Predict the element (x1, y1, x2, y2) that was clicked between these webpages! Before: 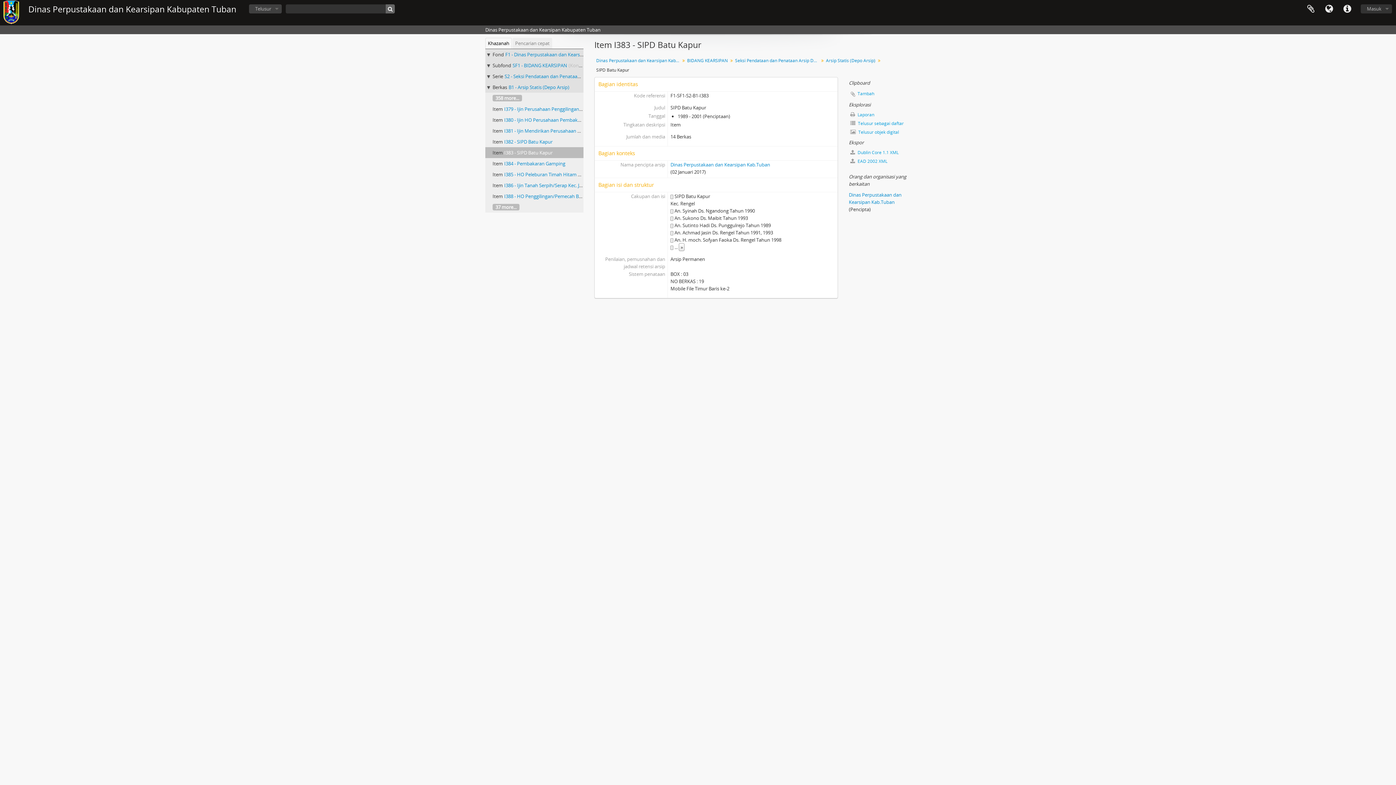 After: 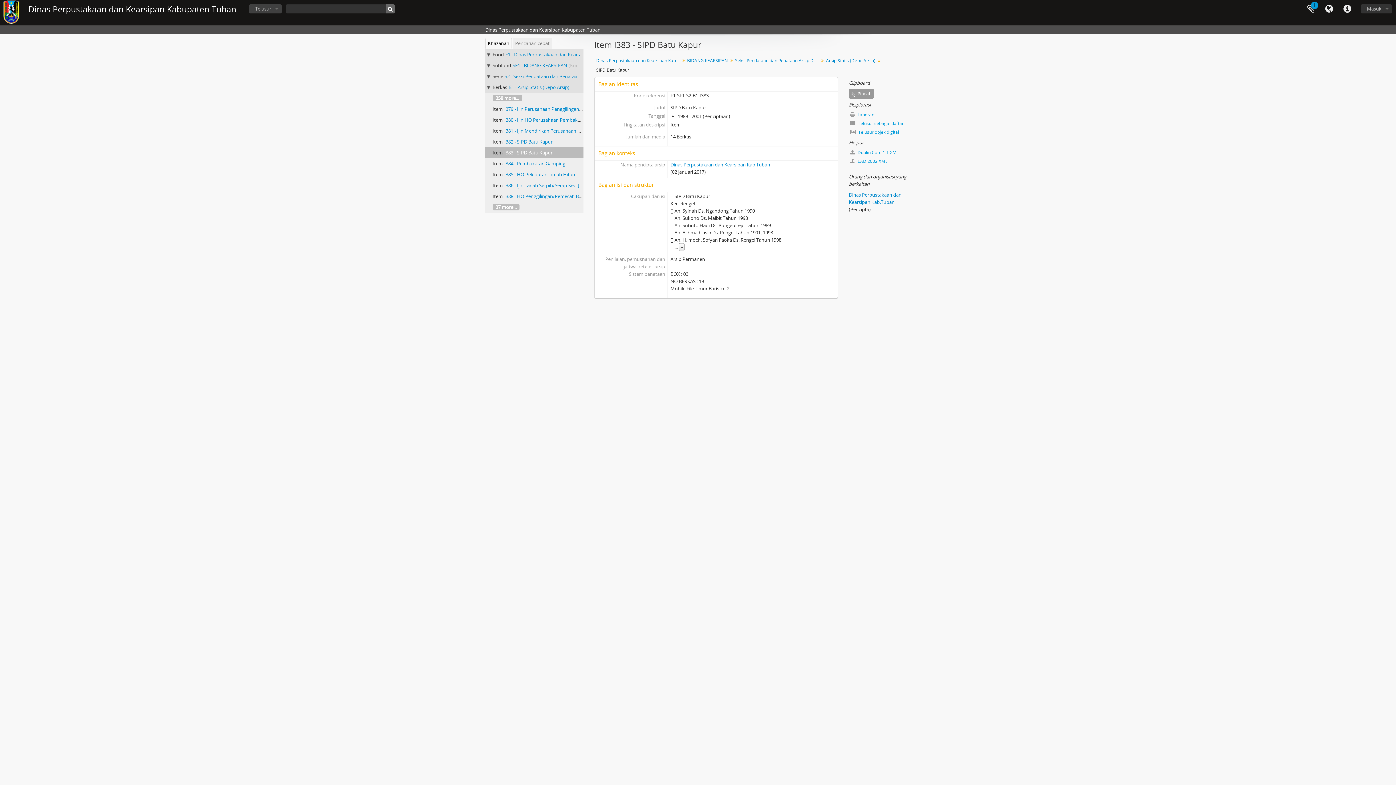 Action: label: Tambah bbox: (849, 88, 877, 98)